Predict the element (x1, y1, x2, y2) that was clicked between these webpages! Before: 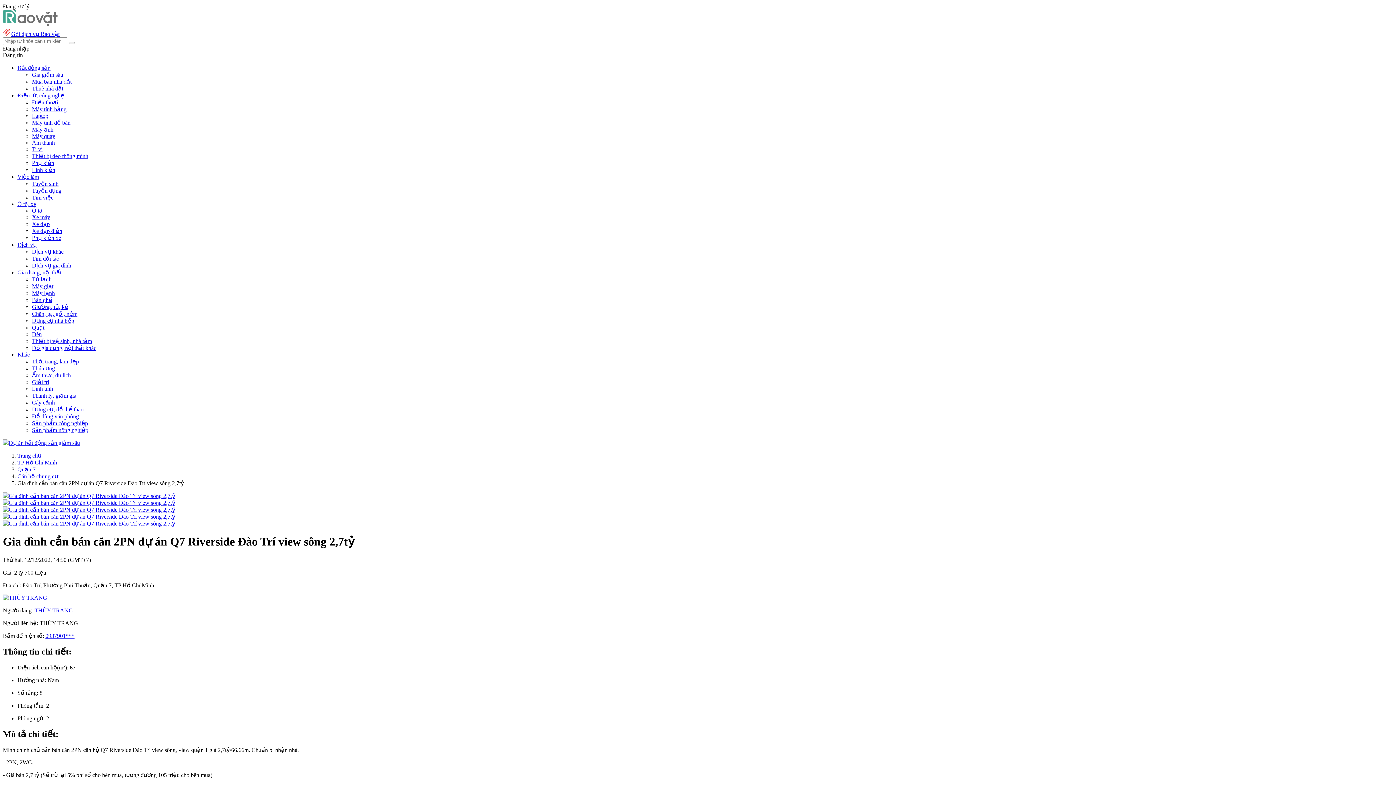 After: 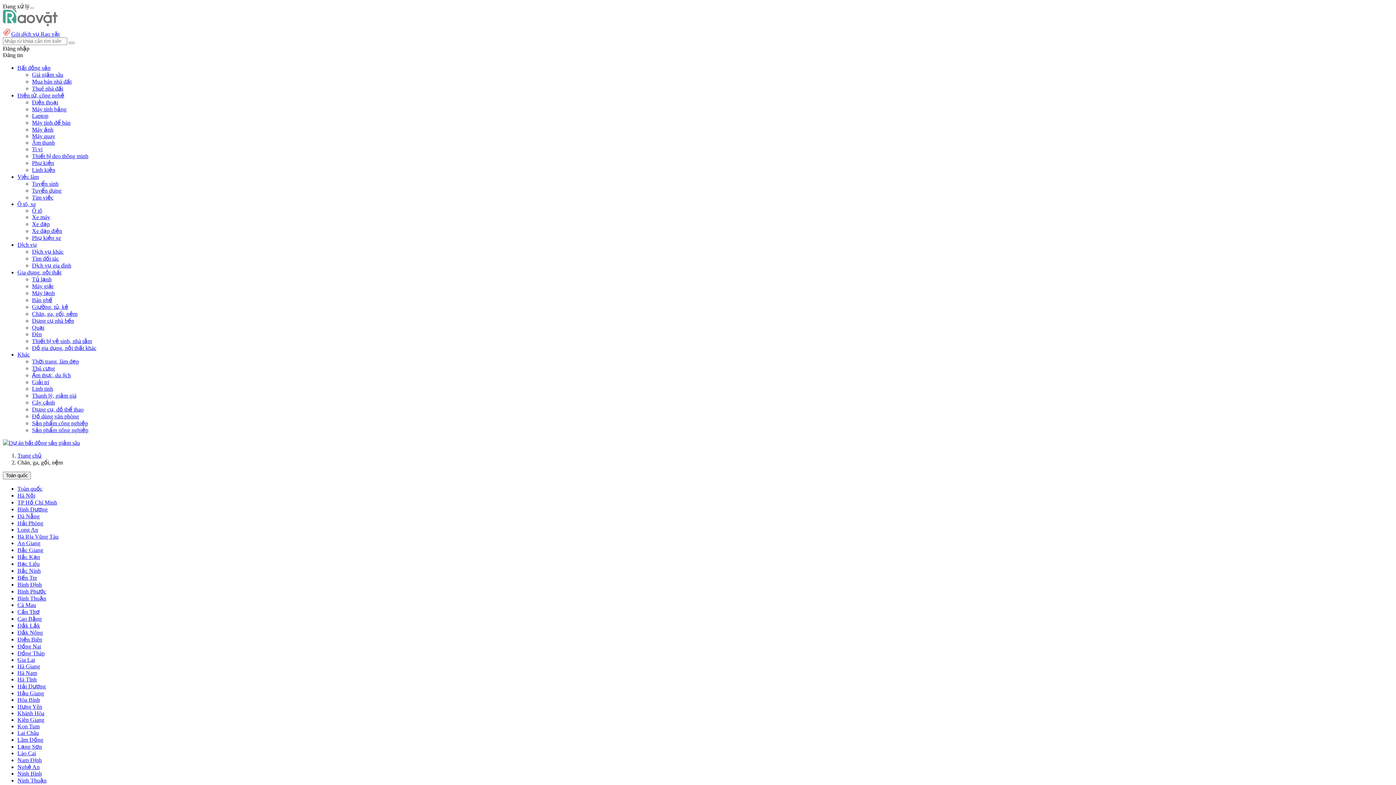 Action: label: Chăn, ga, gối, nệm bbox: (32, 310, 77, 317)